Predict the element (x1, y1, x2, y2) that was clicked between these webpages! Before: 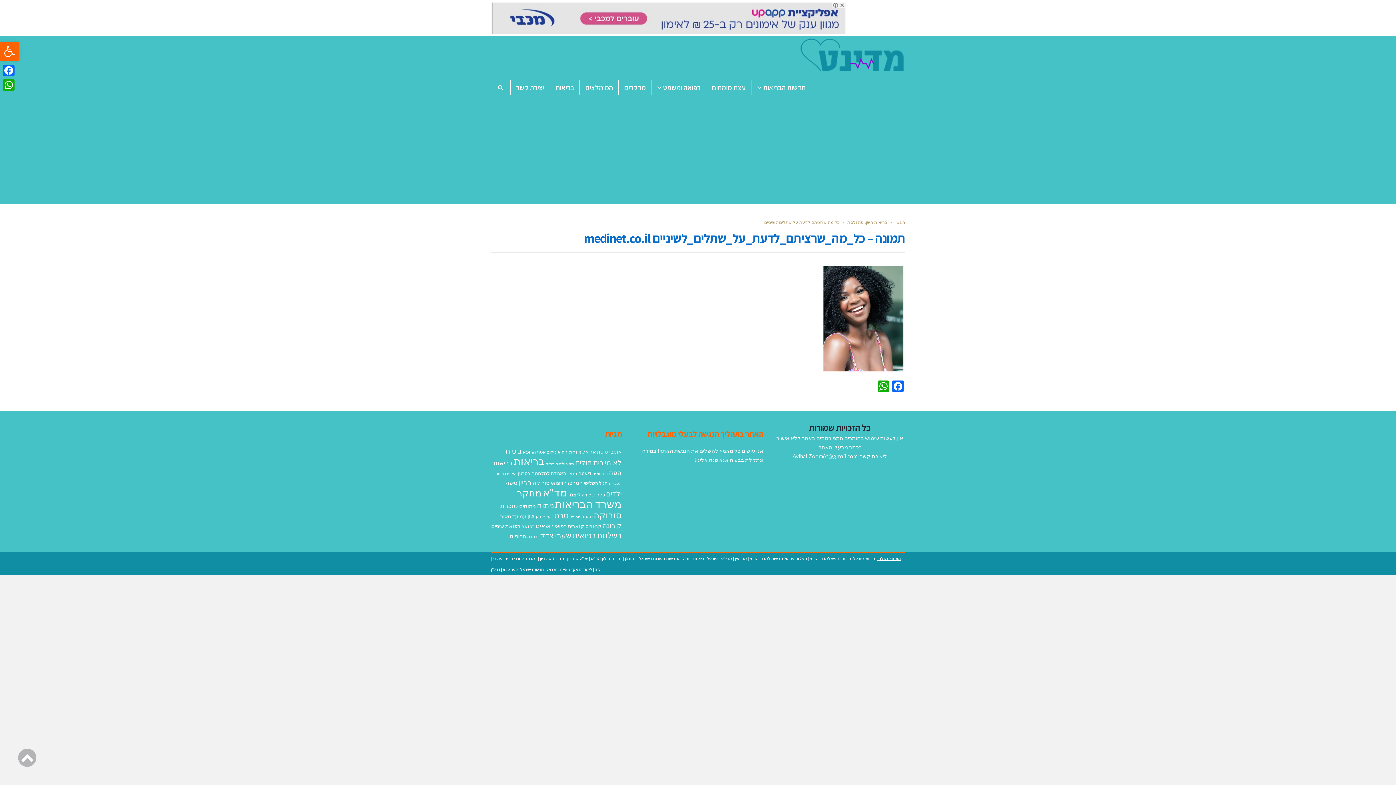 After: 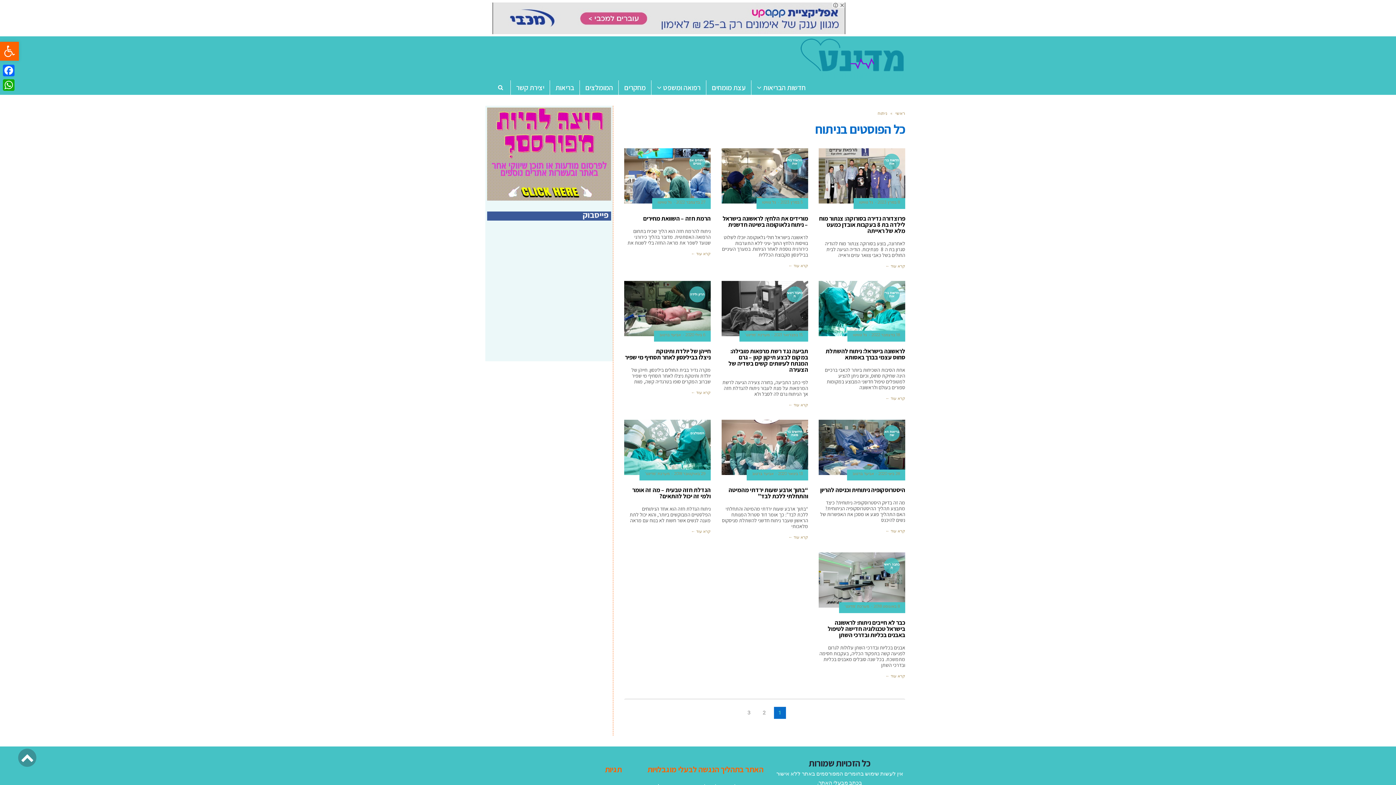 Action: bbox: (537, 501, 554, 509) label: ניתוח (26 פריטים)